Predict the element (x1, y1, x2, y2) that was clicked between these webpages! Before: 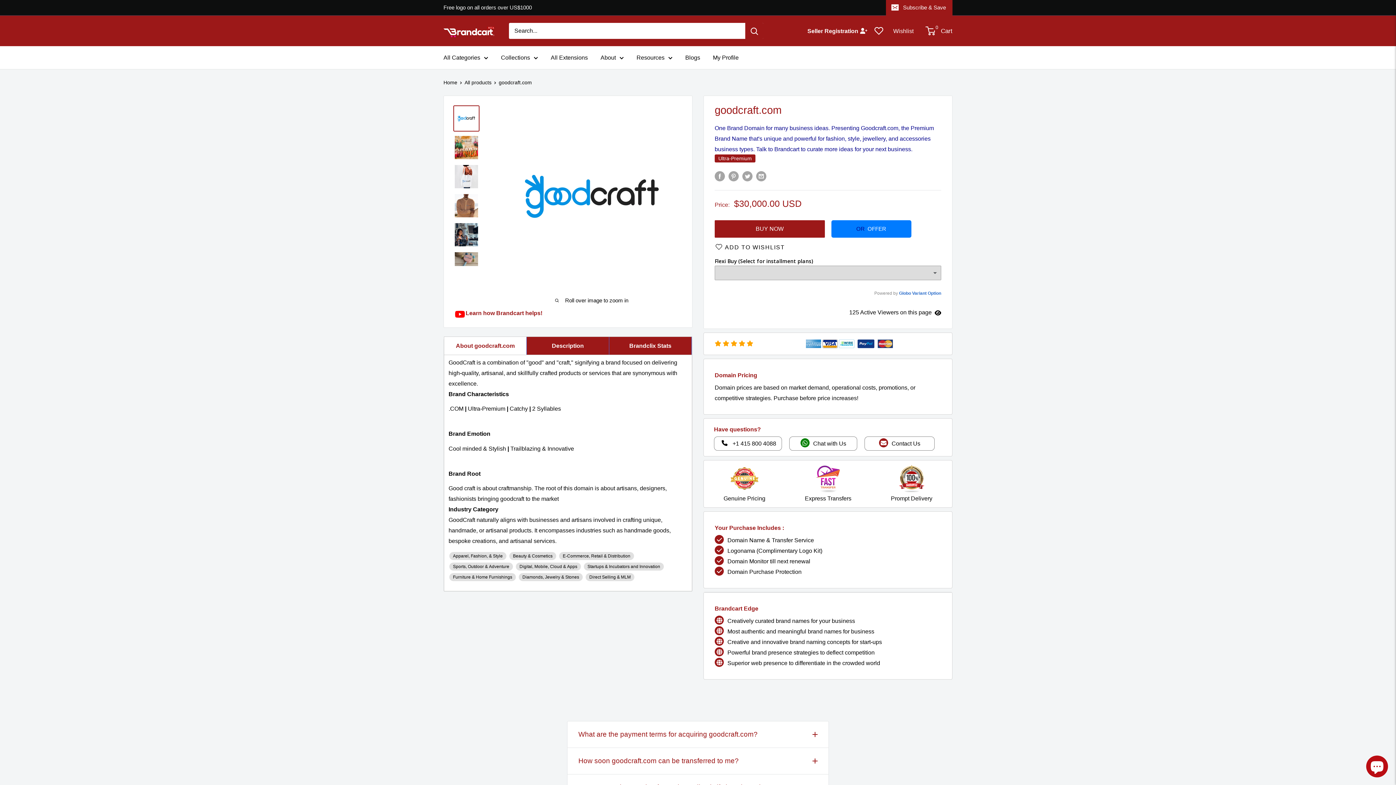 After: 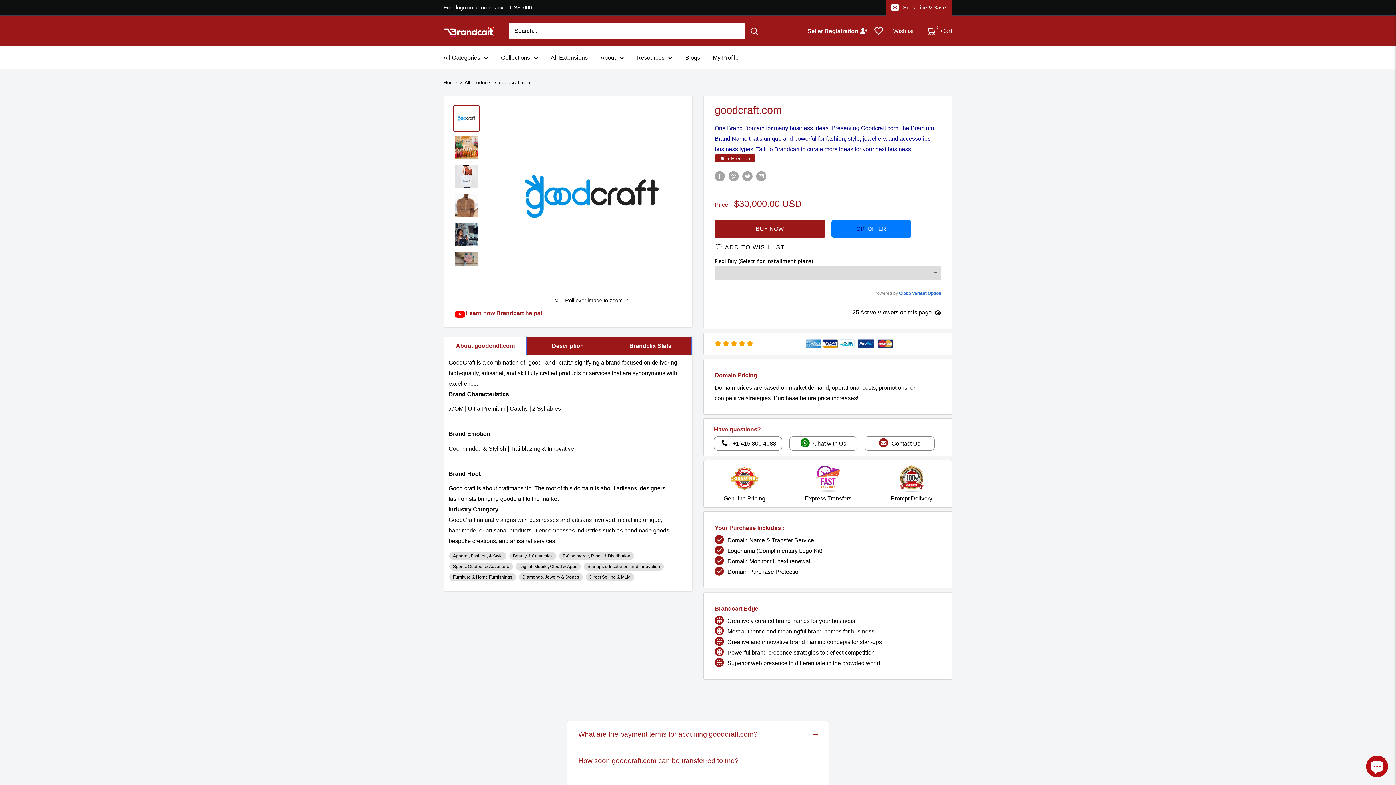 Action: label: Seller Registration bbox: (800, 25, 858, 36)